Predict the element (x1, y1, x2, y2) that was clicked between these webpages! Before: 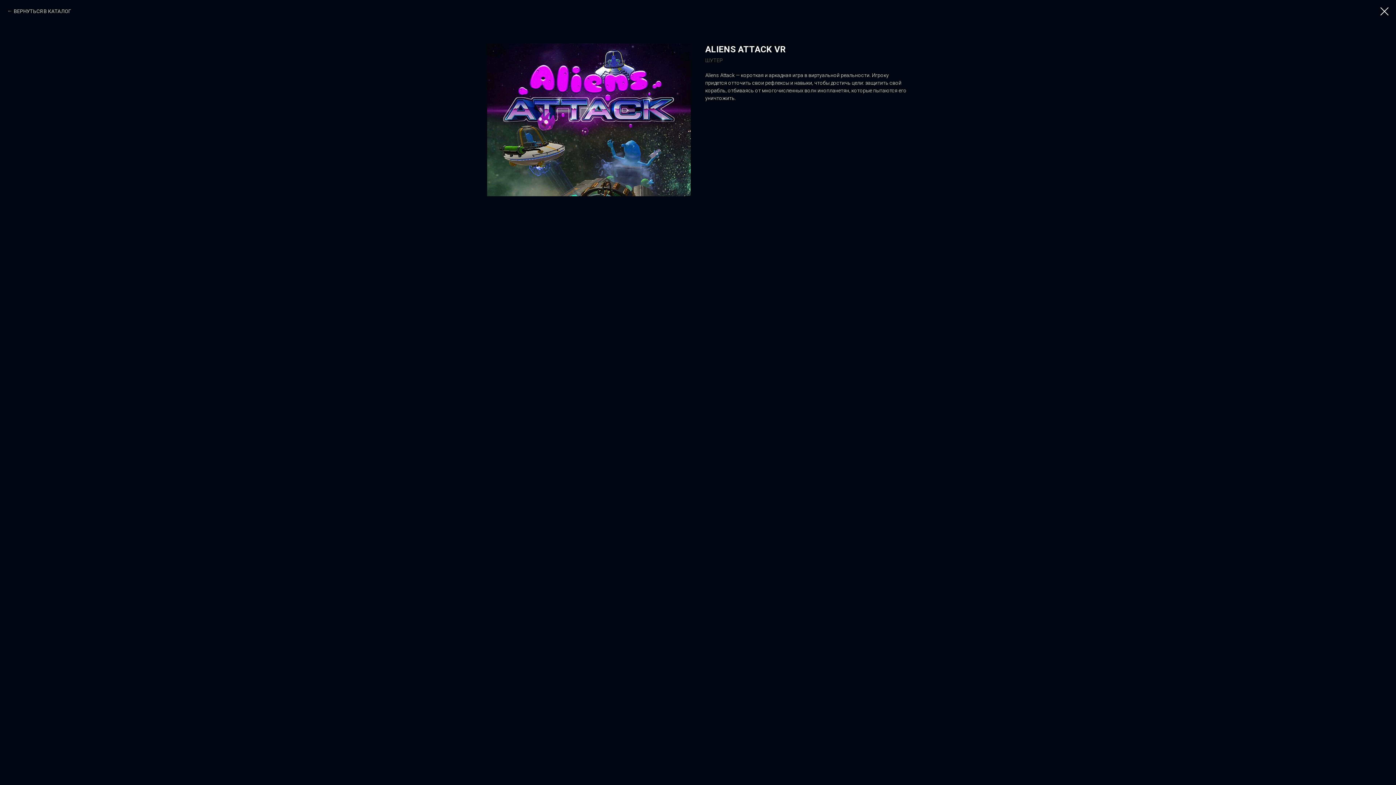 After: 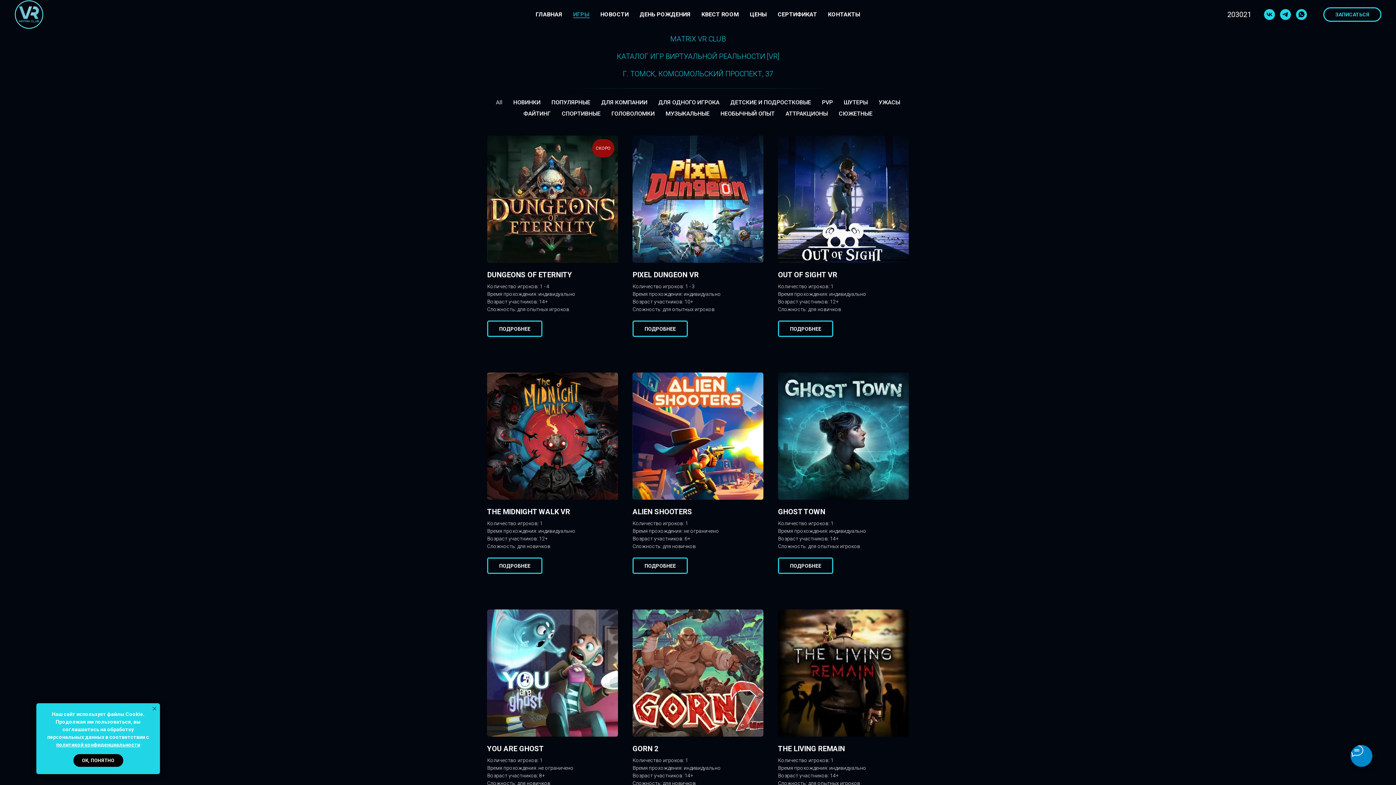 Action: label: ВЕРНУТЬСЯ В КАТАЛОГ bbox: (7, 7, 70, 14)